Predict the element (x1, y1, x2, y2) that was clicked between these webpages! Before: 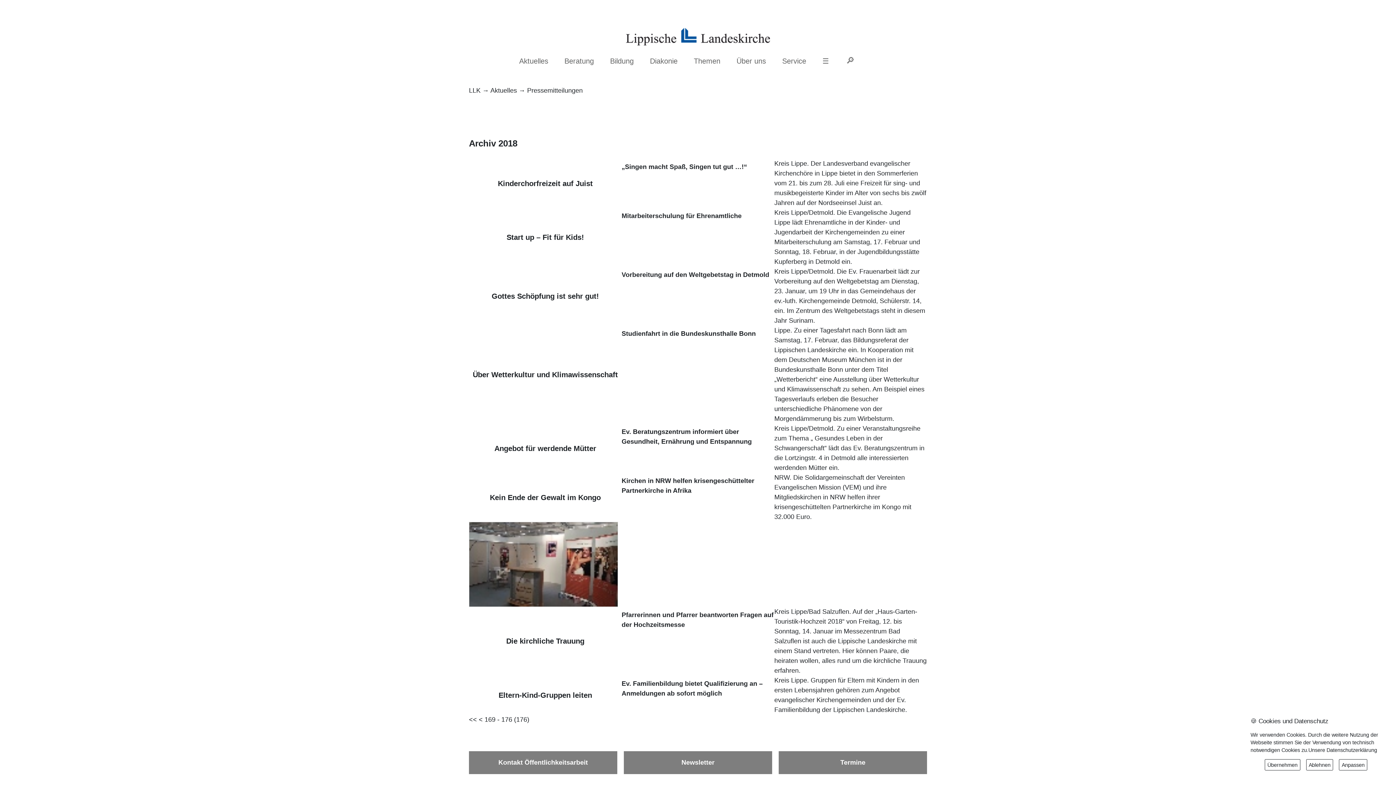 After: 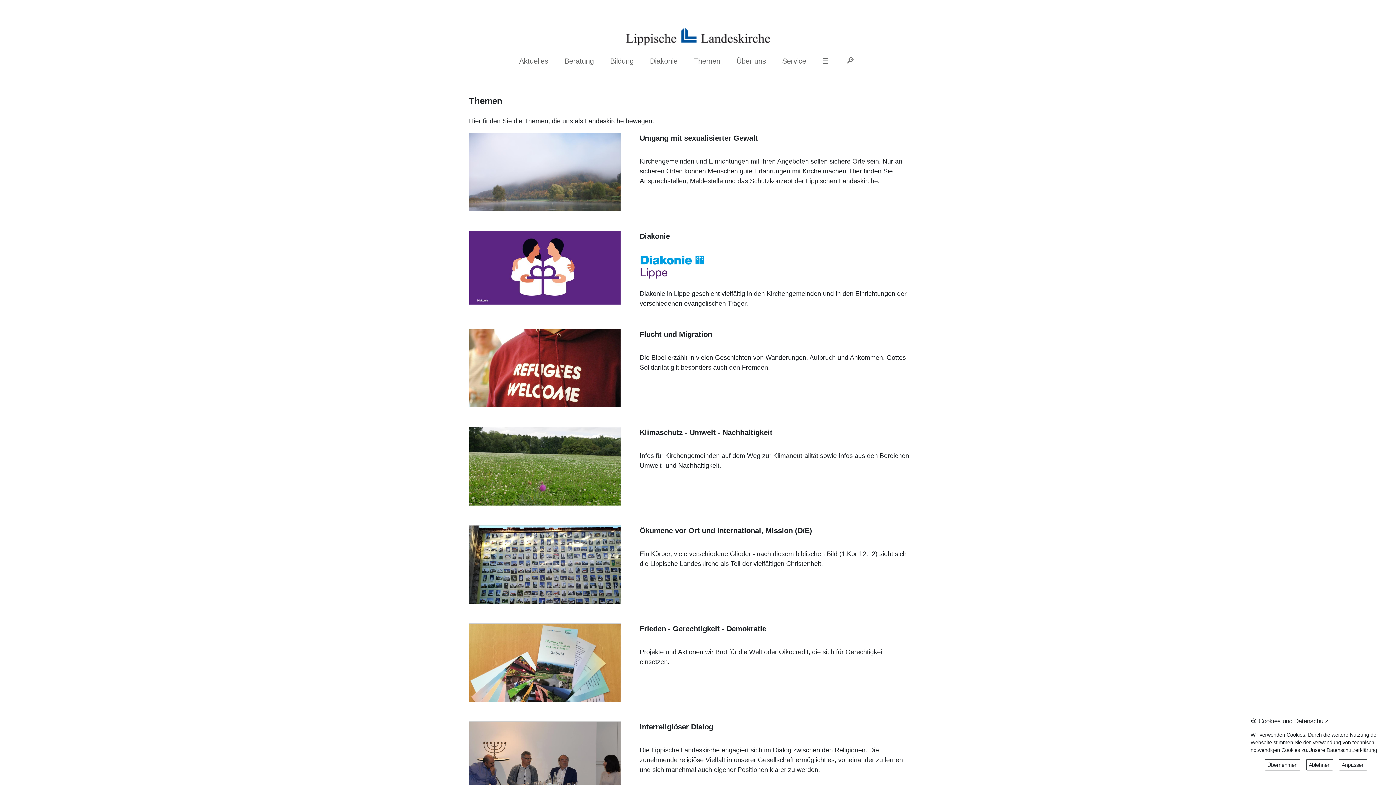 Action: label: Themen bbox: (693, 57, 720, 65)